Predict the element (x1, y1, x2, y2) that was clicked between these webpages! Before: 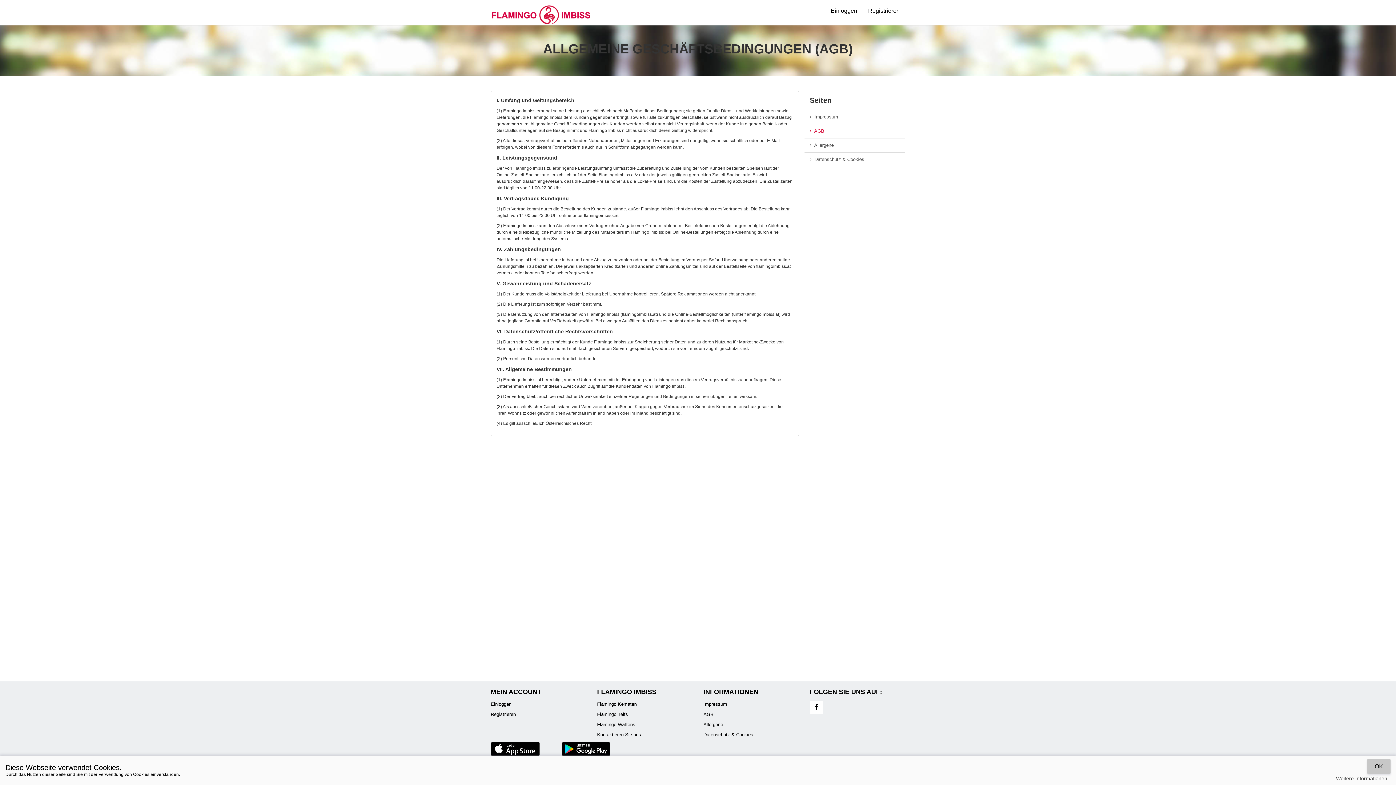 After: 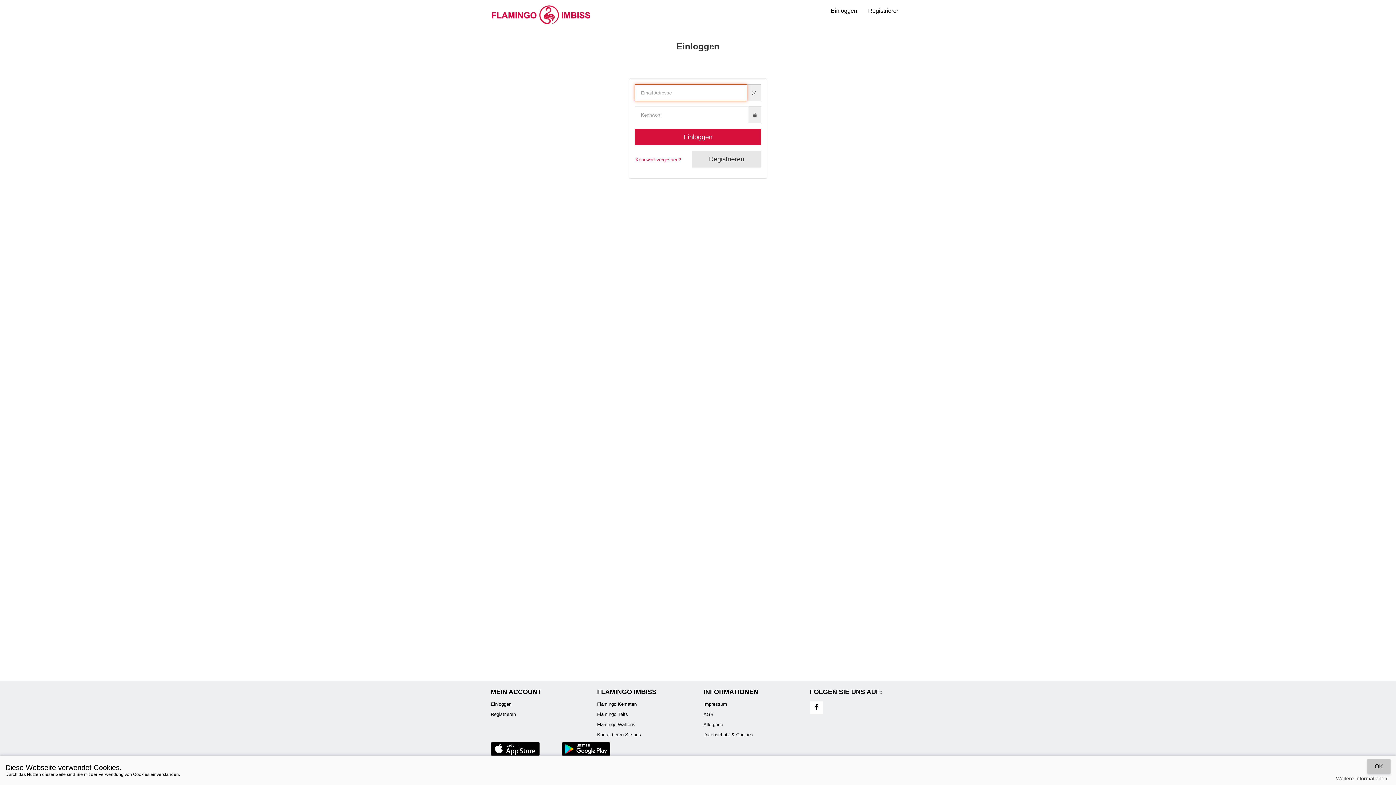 Action: label: Einloggen bbox: (490, 701, 511, 707)